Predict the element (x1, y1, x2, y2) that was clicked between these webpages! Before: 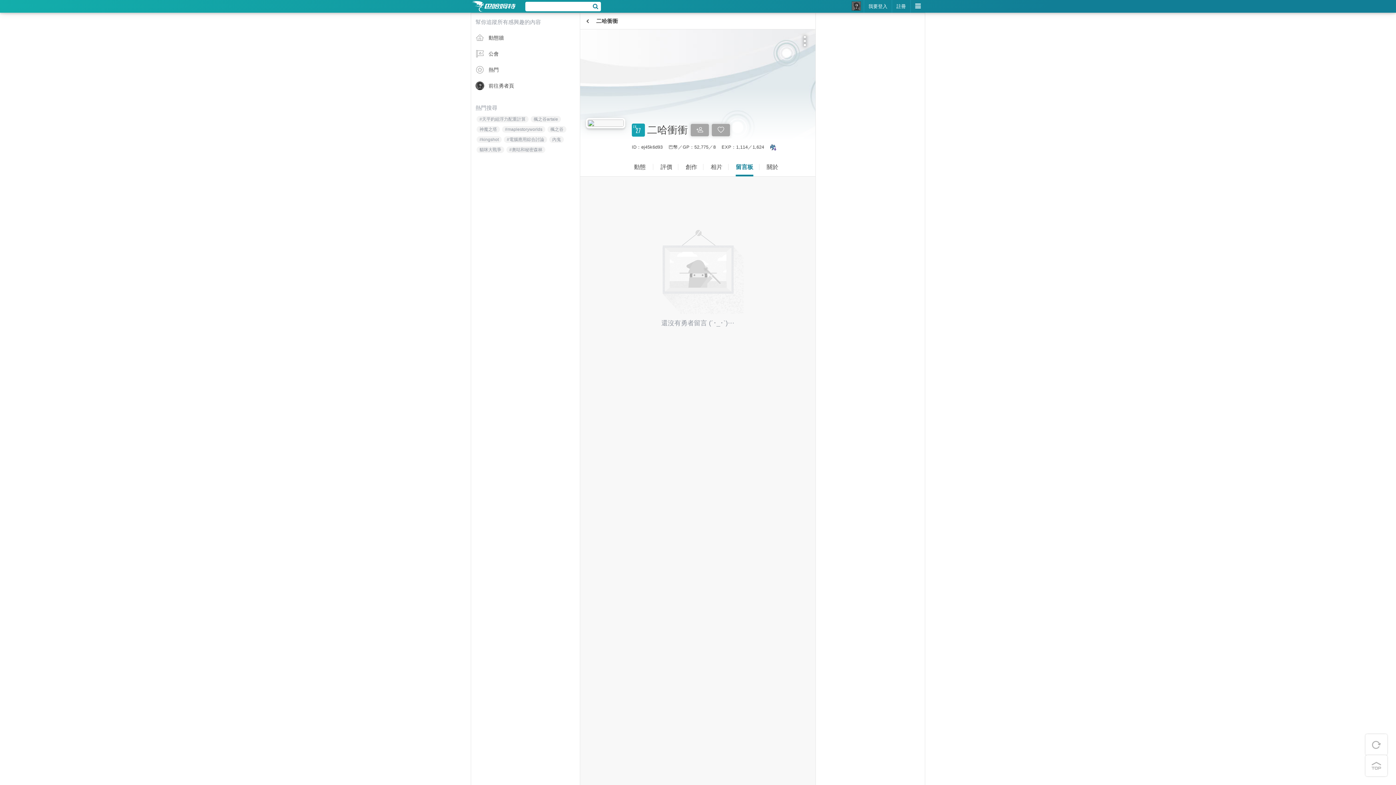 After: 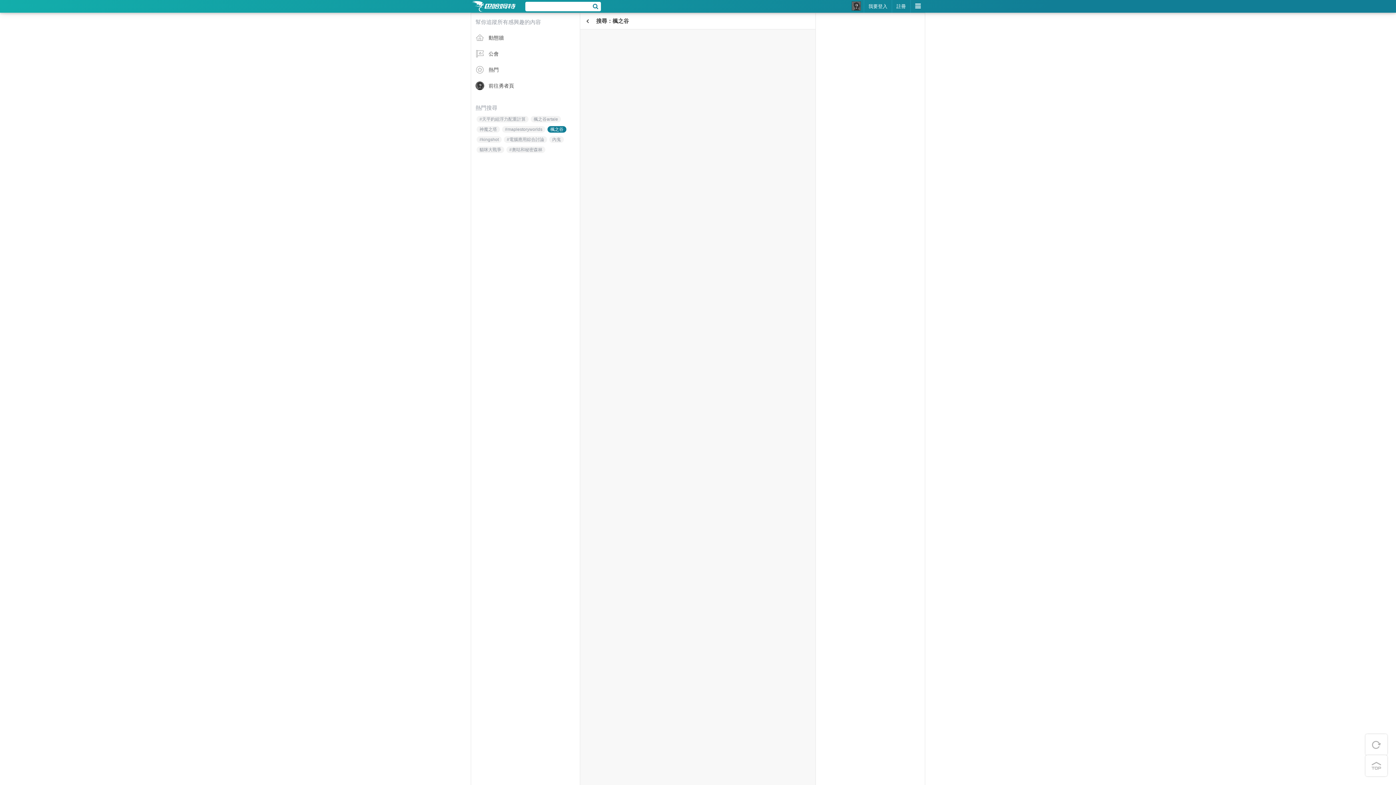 Action: bbox: (547, 126, 566, 132) label: 楓之谷